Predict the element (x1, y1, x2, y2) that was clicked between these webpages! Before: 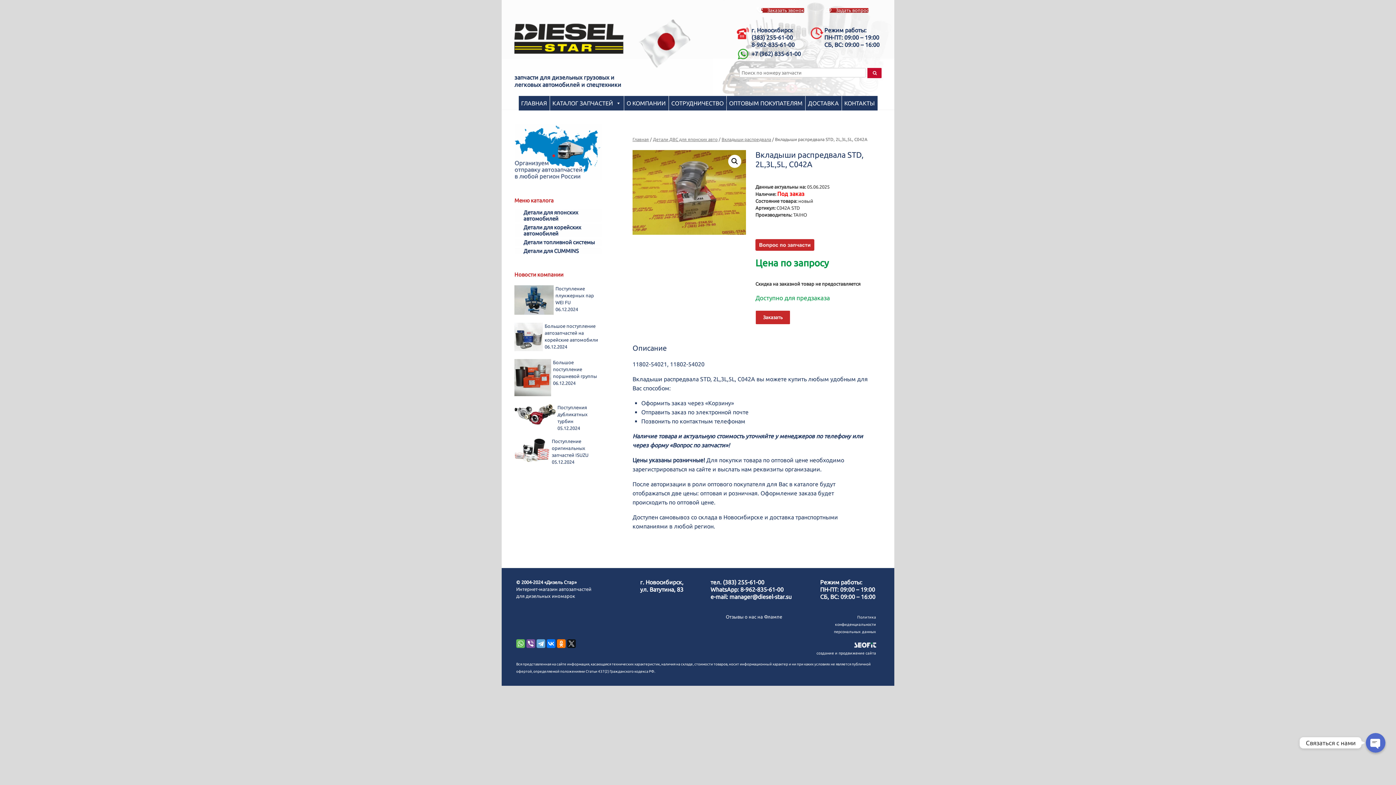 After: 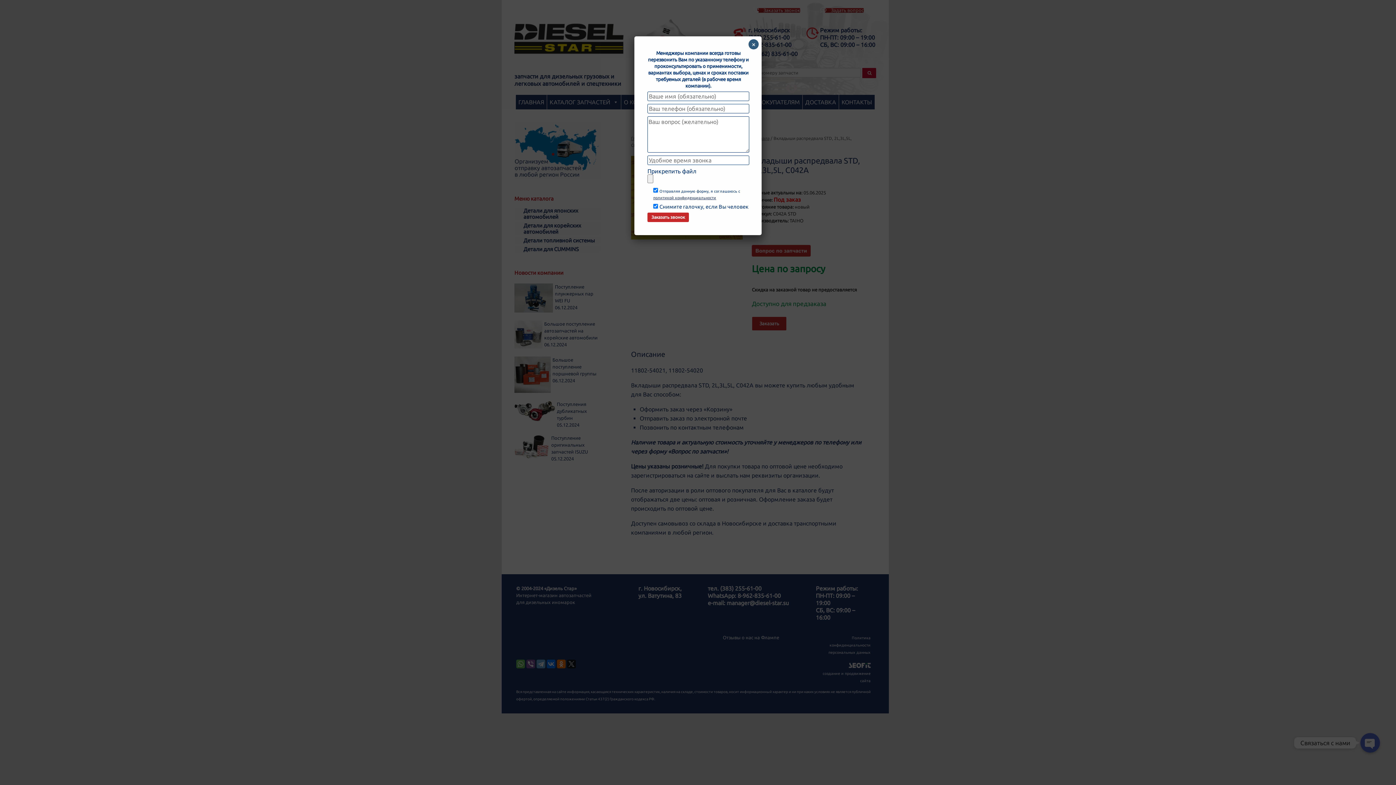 Action: label: Заказать звонок bbox: (761, 7, 804, 12)